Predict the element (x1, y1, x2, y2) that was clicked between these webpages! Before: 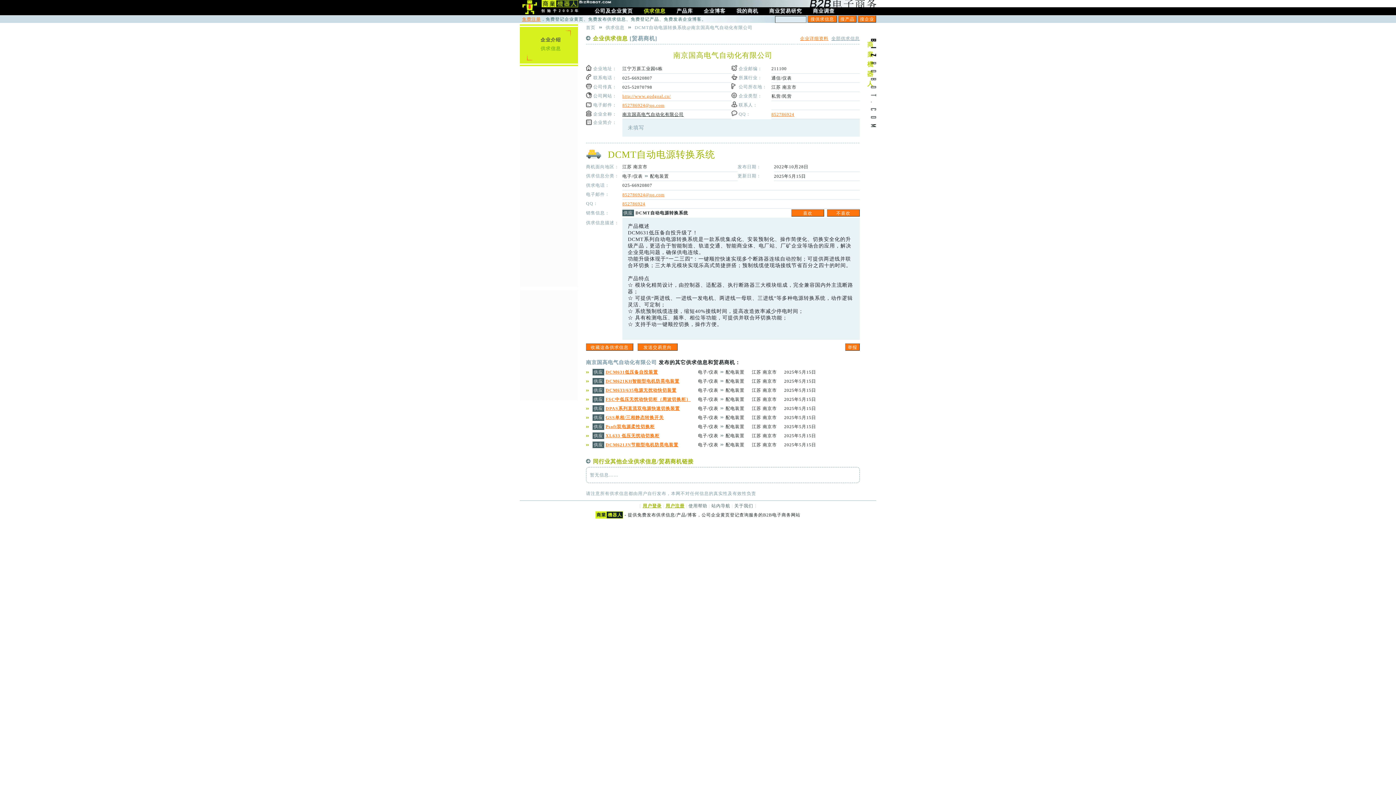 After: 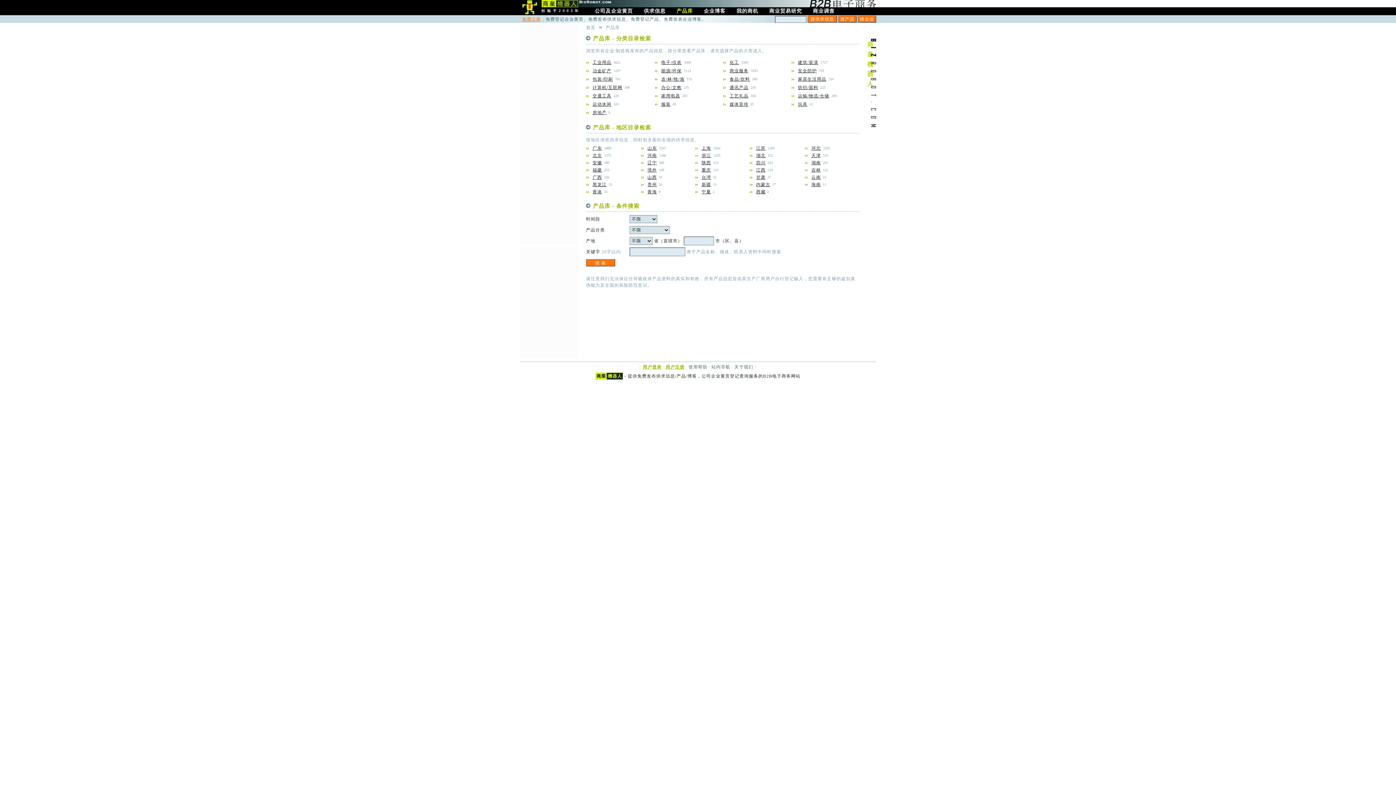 Action: bbox: (676, 8, 693, 13) label: 产品库